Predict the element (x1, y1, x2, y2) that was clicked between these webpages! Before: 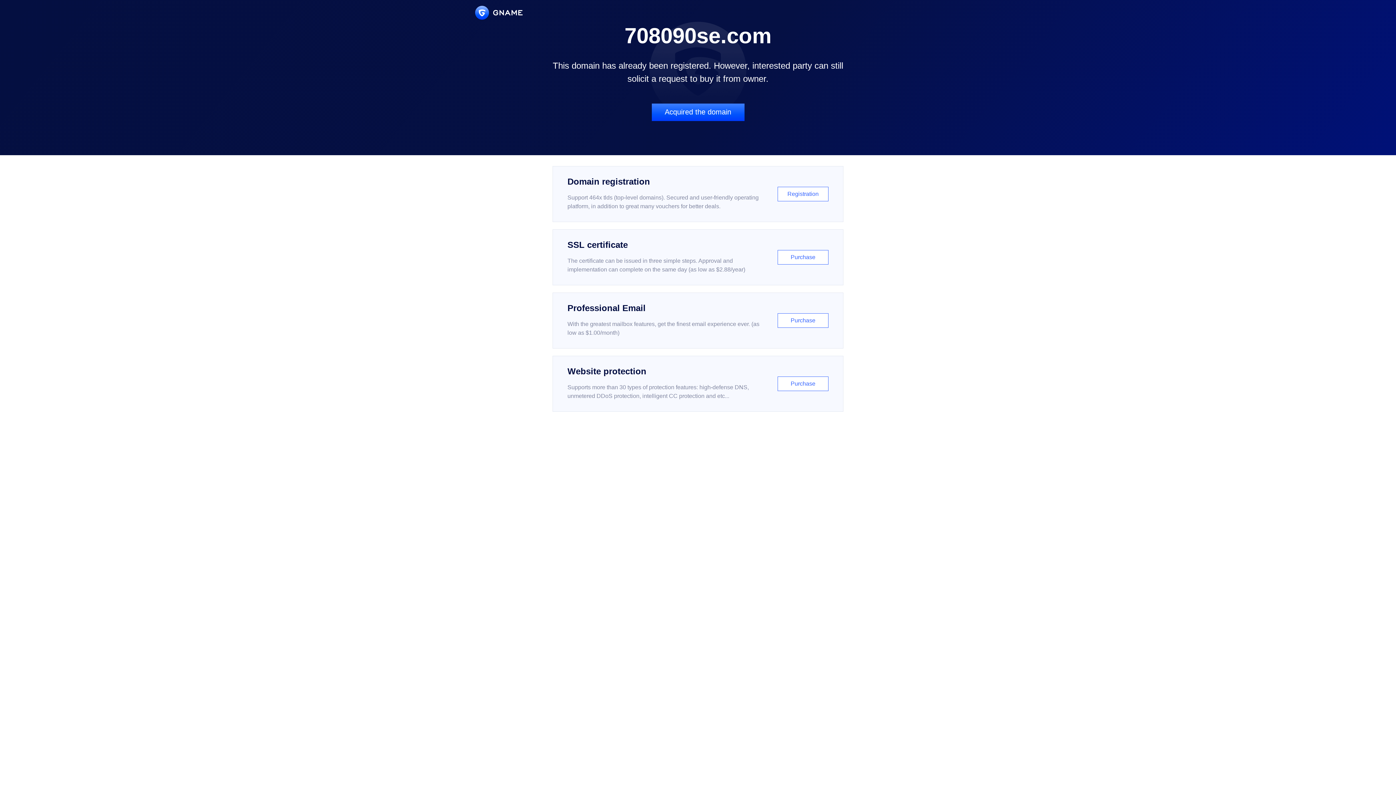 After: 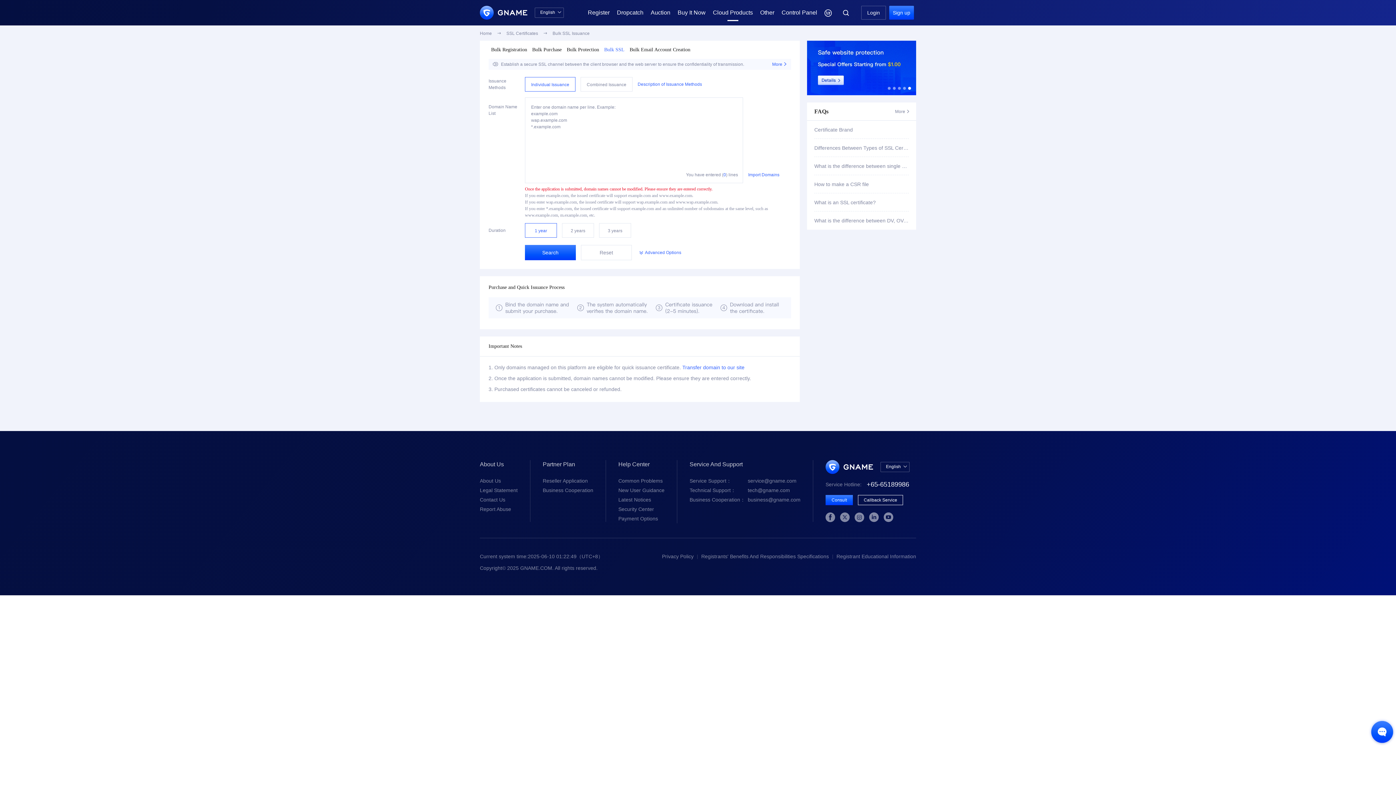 Action: label: SSL certificate

The certificate can be issued in three simple steps. Approval and implementation can complete on the same day (as low as $2.88/year)

Purchase bbox: (552, 229, 843, 285)